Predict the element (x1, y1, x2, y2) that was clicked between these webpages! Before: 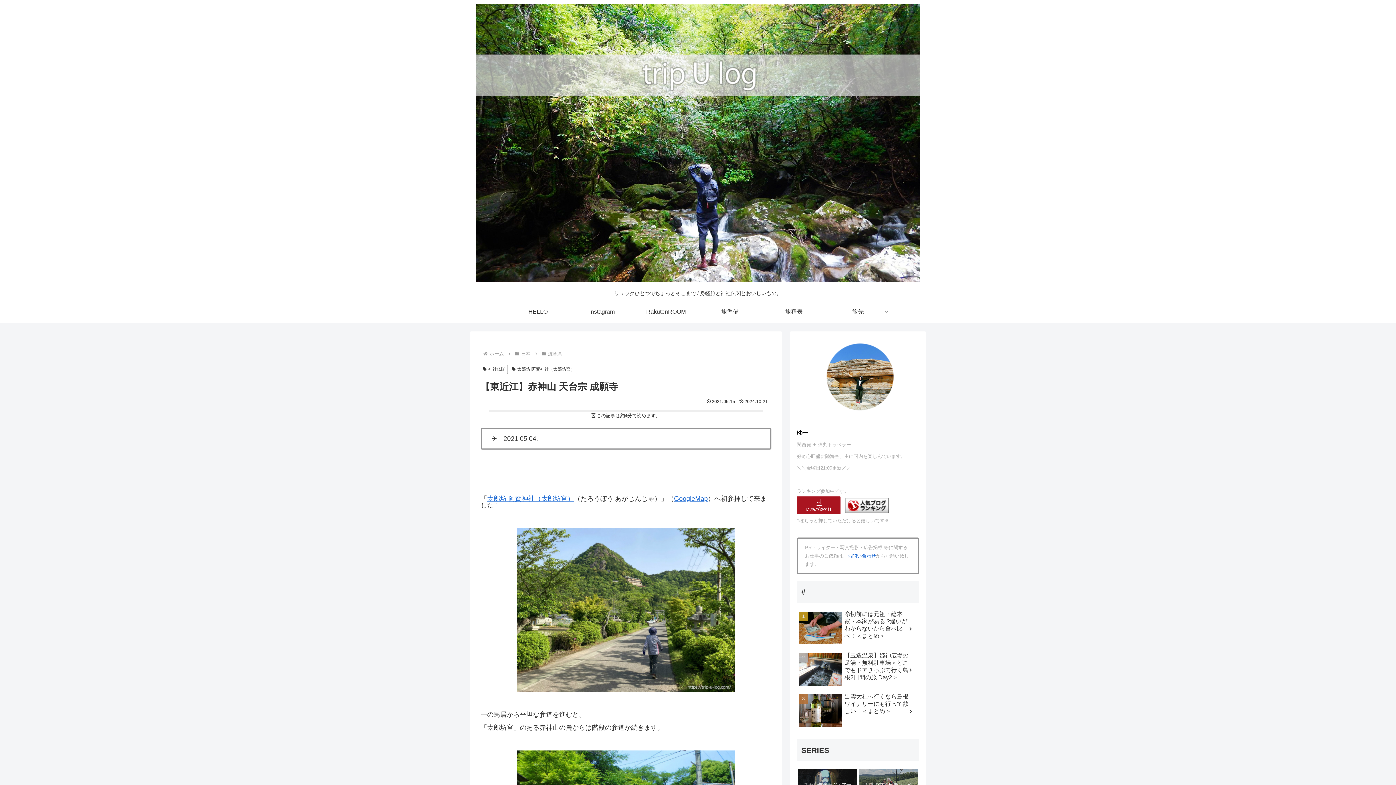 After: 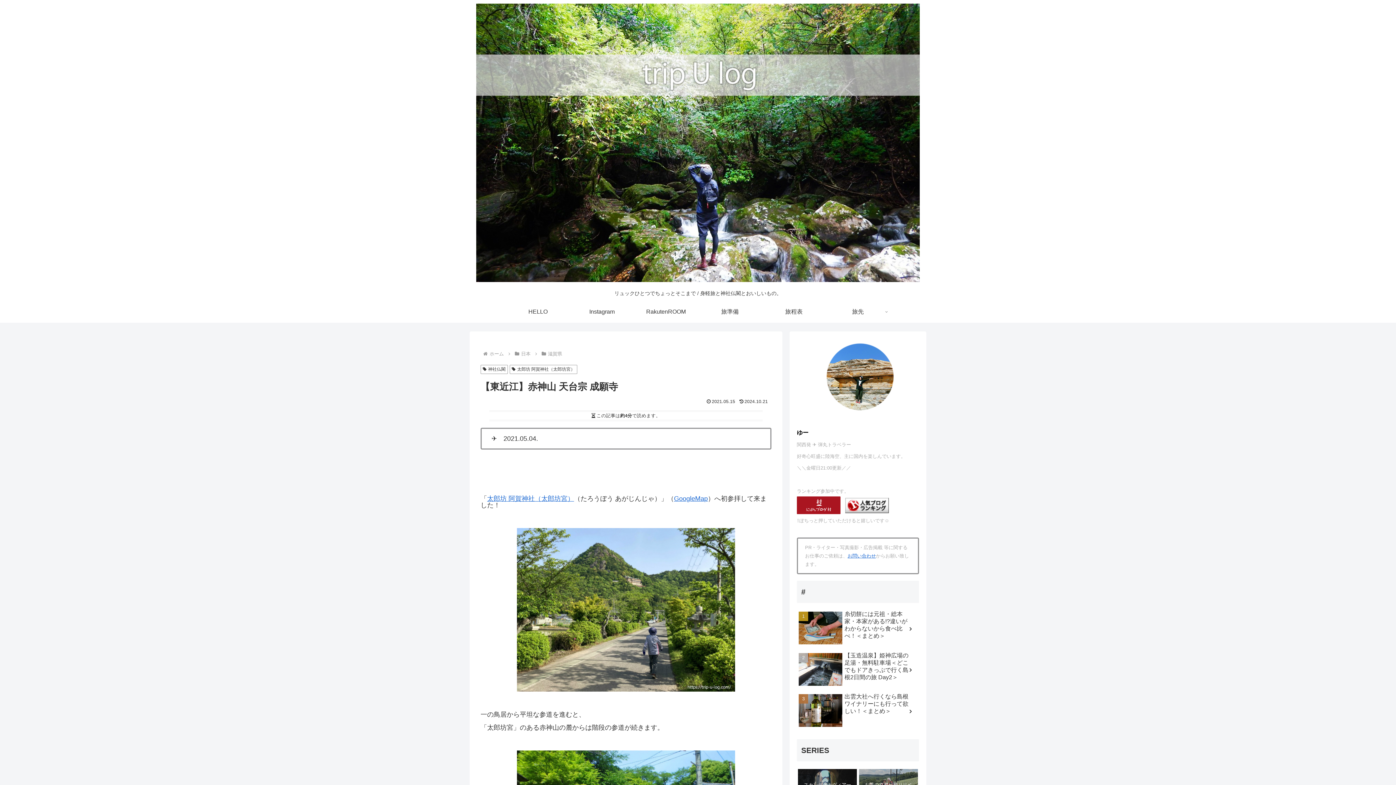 Action: bbox: (845, 502, 889, 508)